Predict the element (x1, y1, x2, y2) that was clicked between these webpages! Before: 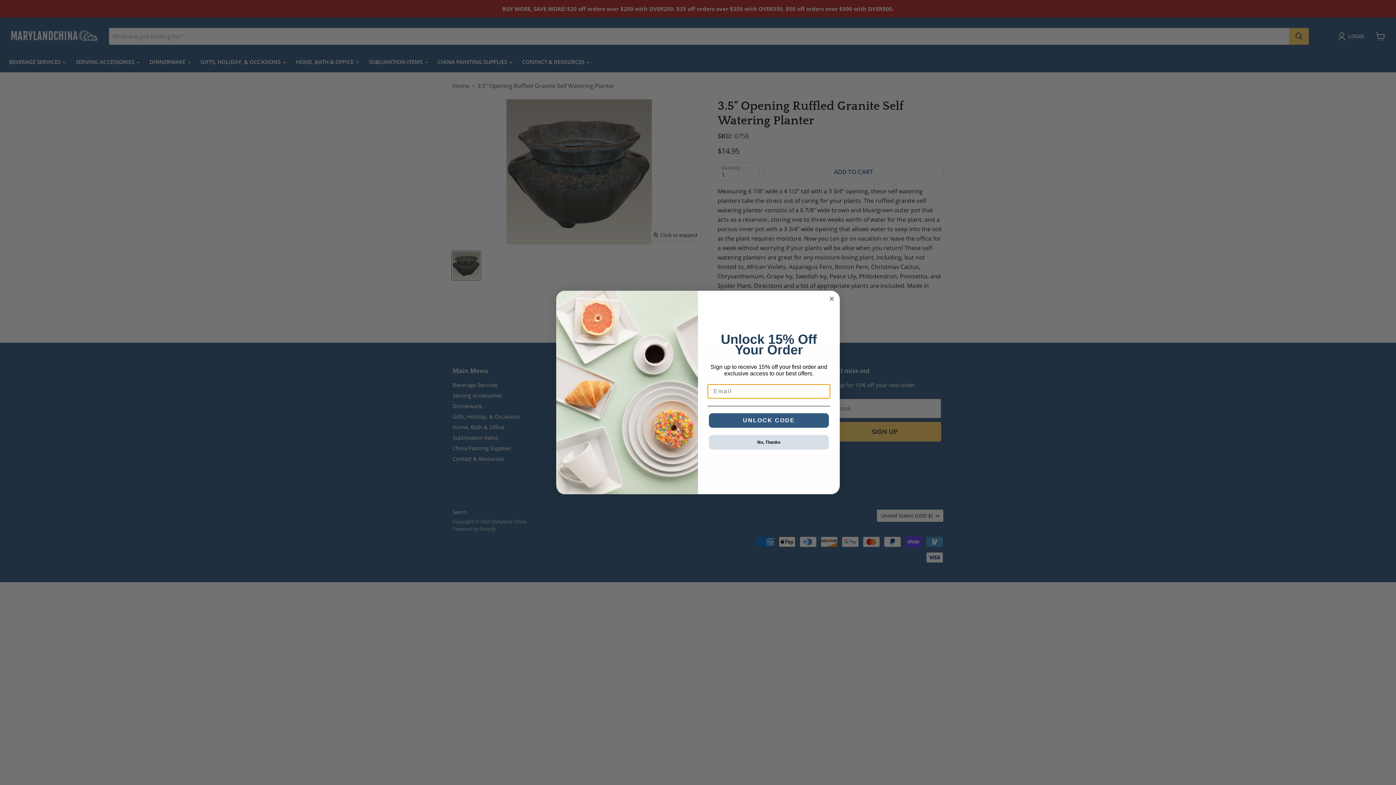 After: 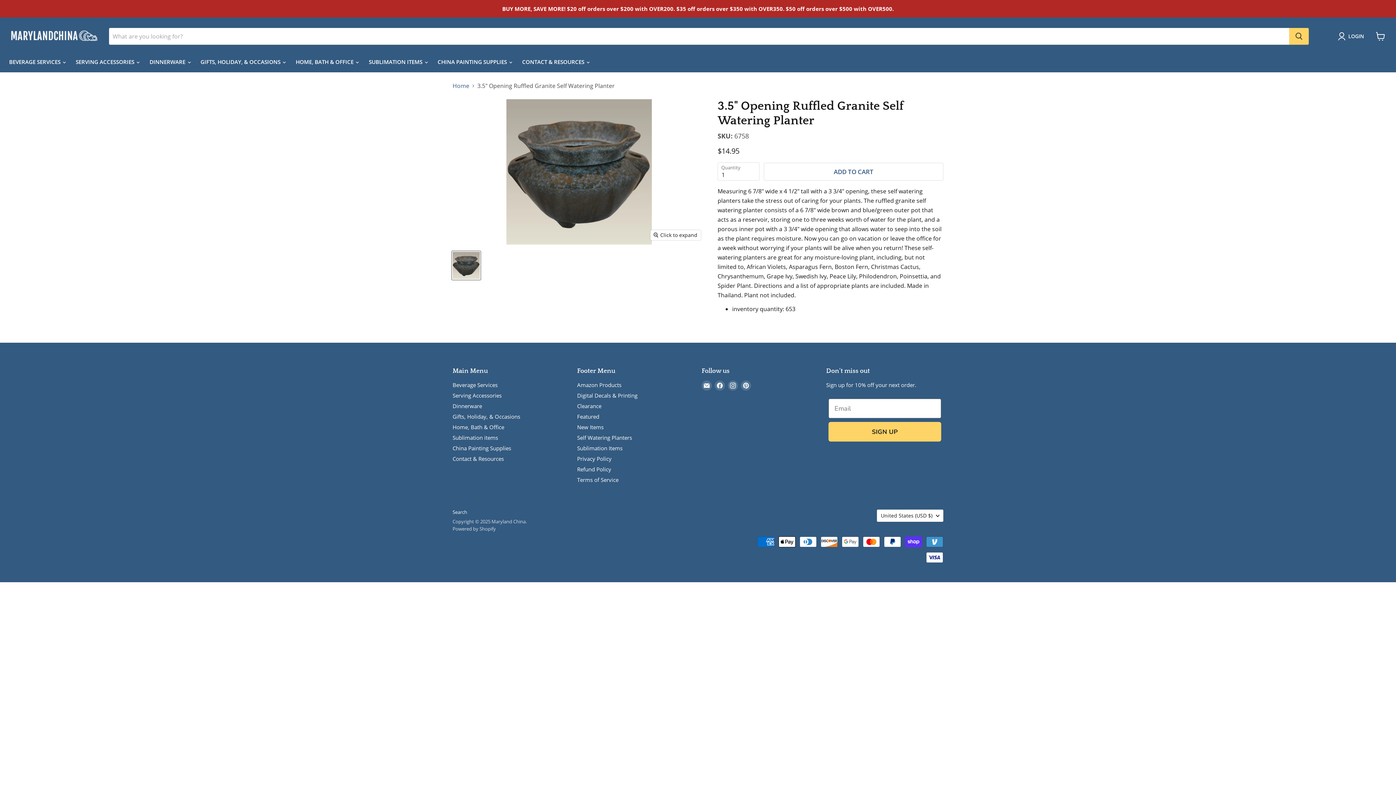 Action: bbox: (709, 435, 829, 449) label: No, Thanks